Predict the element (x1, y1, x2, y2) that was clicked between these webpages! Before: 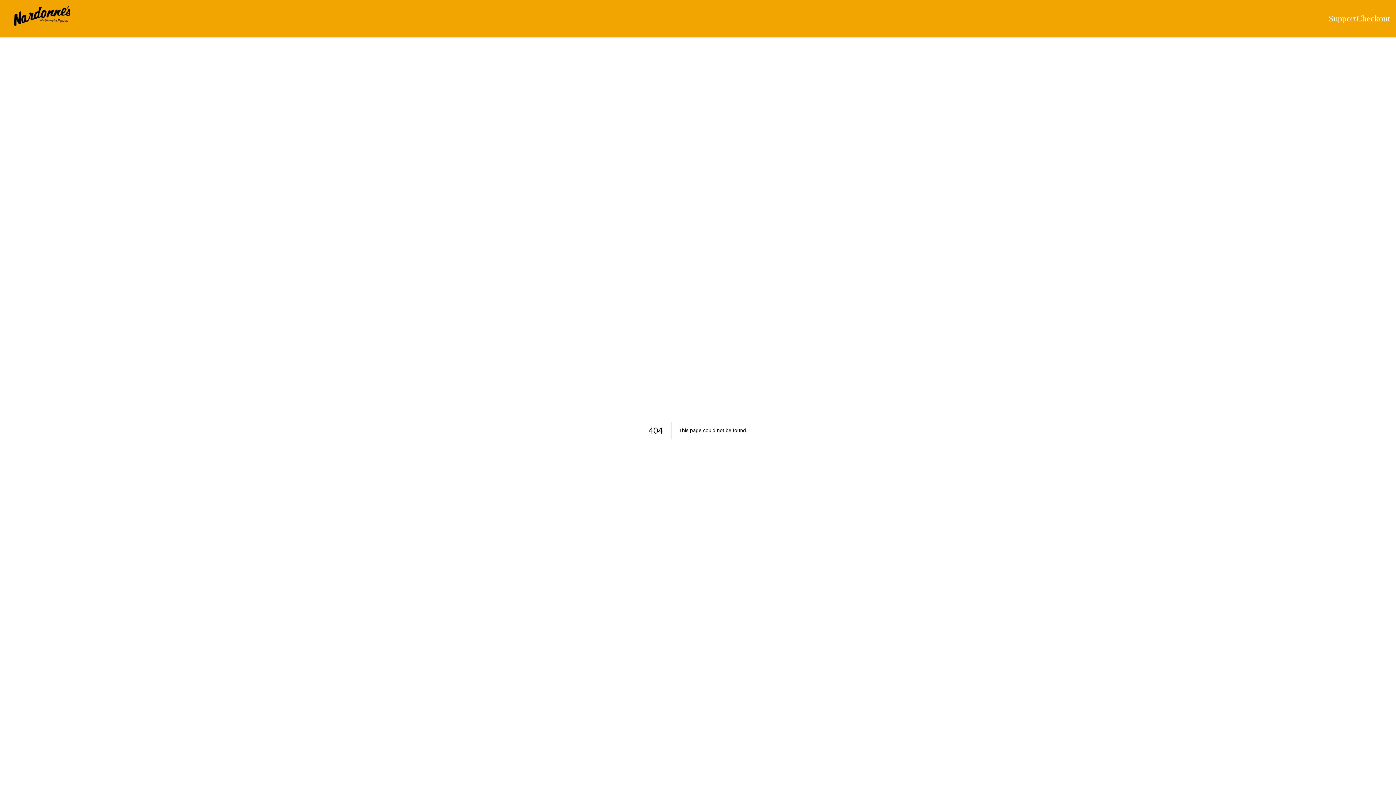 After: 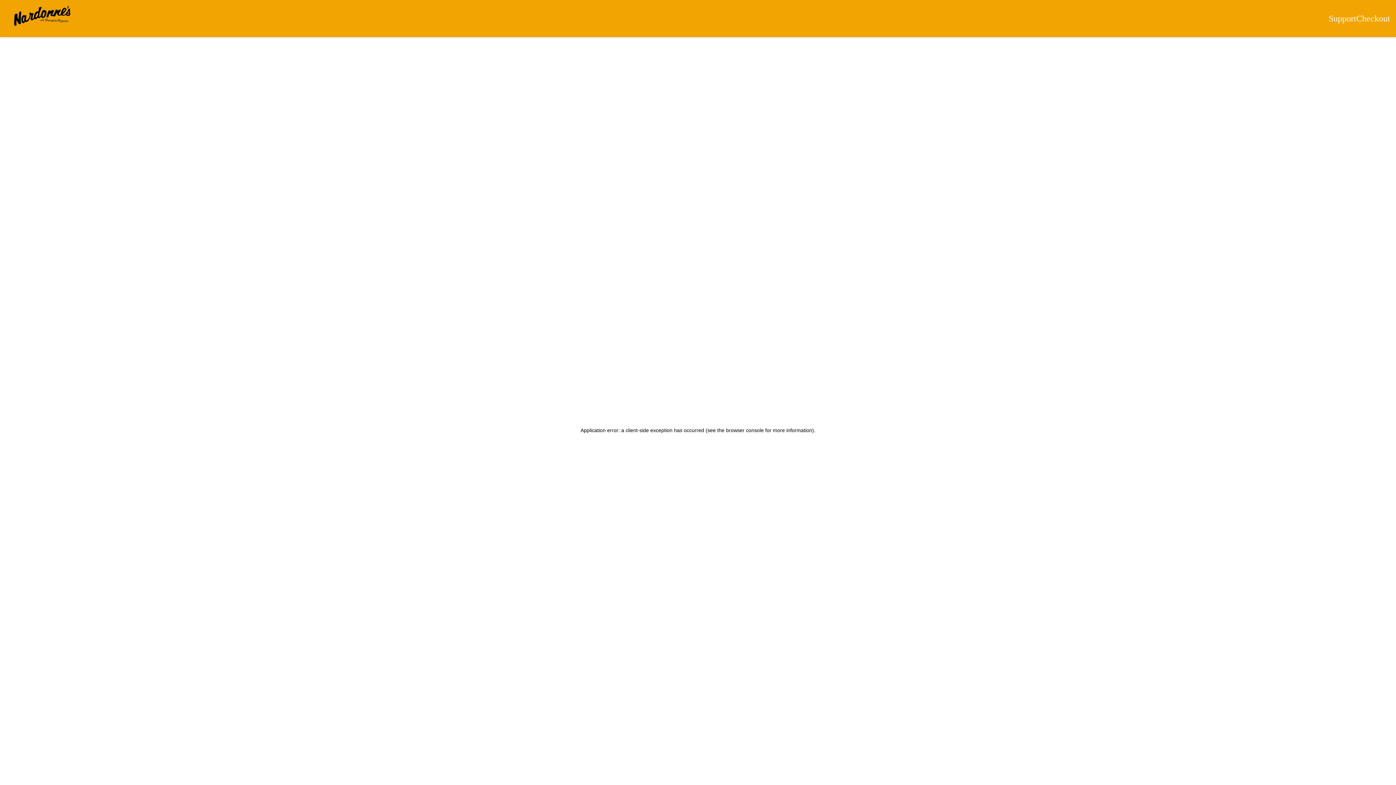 Action: bbox: (1356, 12, 1390, 24) label: Checkout